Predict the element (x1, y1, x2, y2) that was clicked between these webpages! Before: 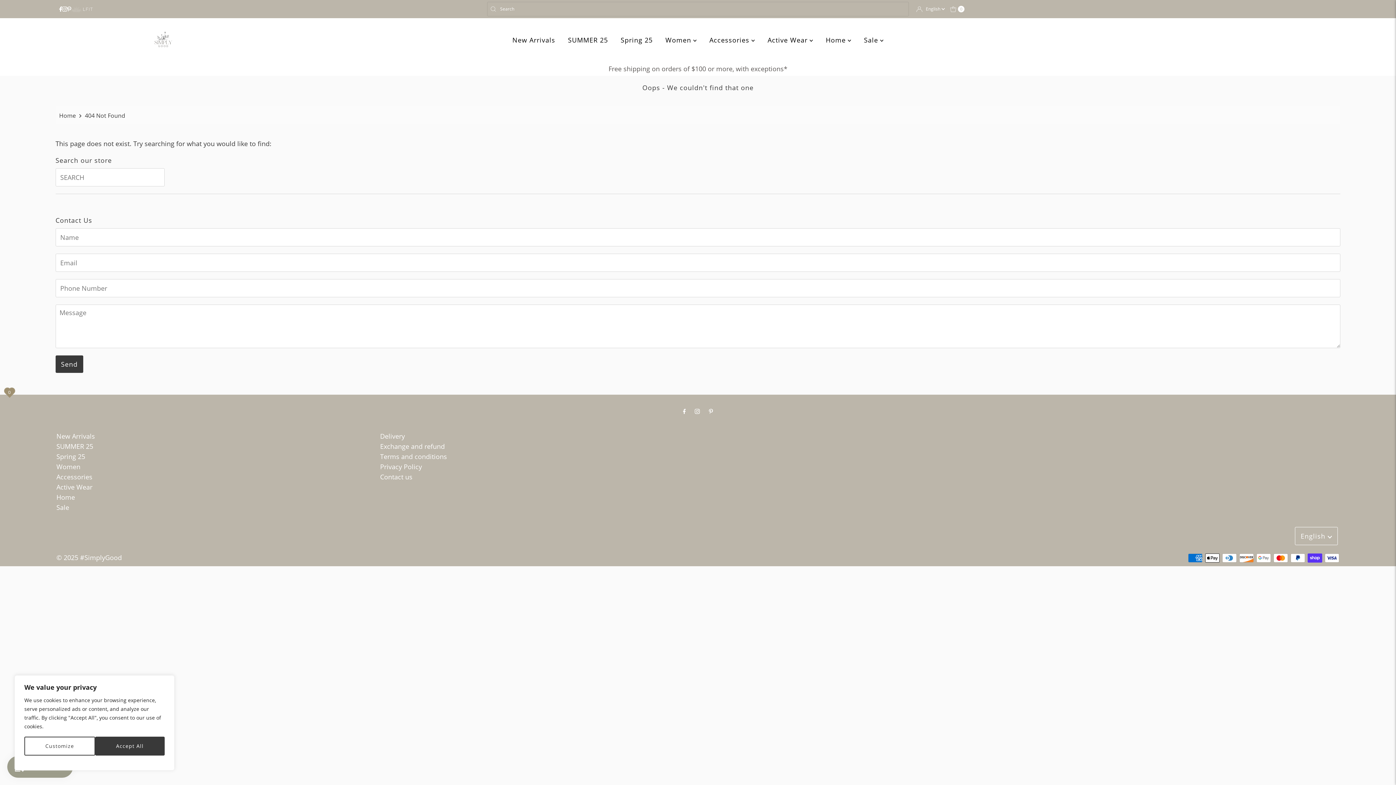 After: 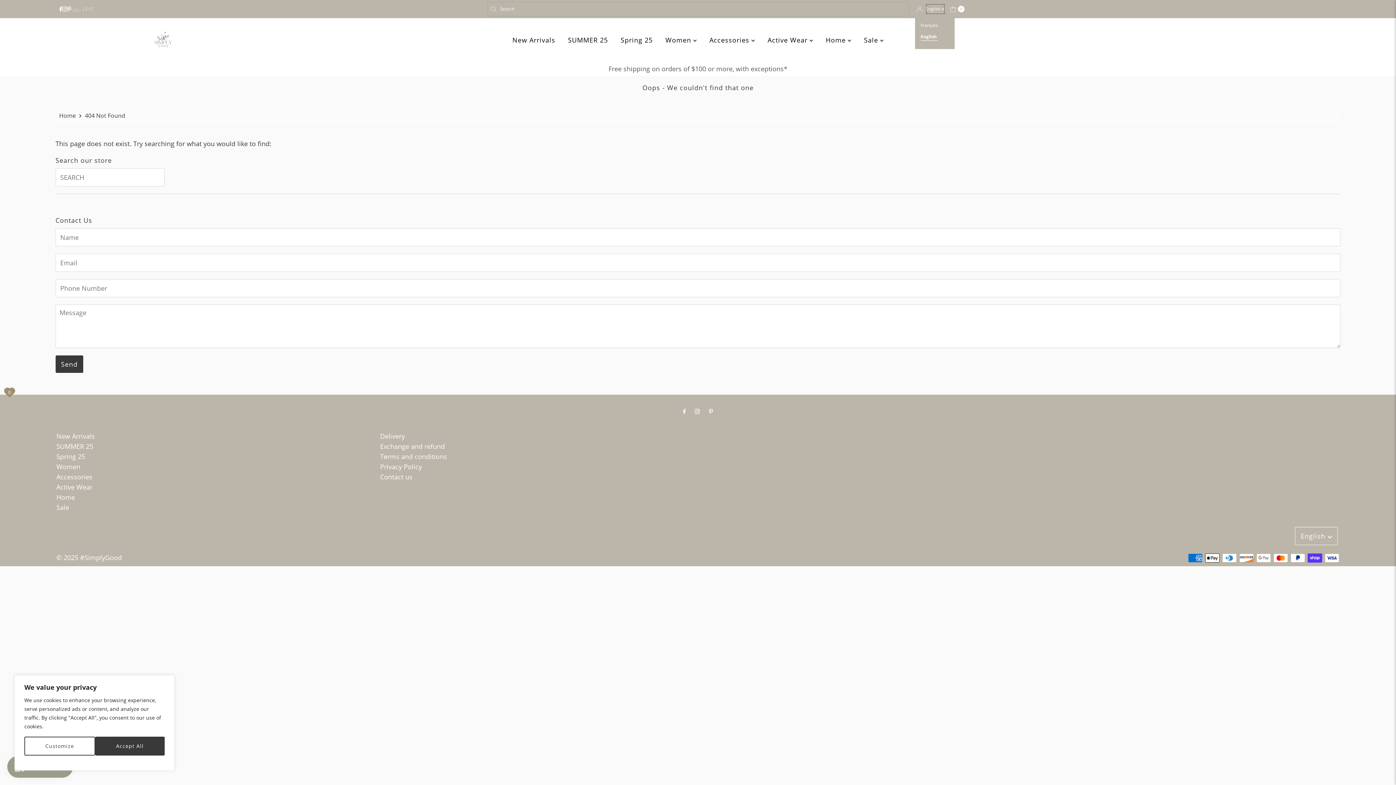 Action: label: Choose language bbox: (926, 4, 944, 14)